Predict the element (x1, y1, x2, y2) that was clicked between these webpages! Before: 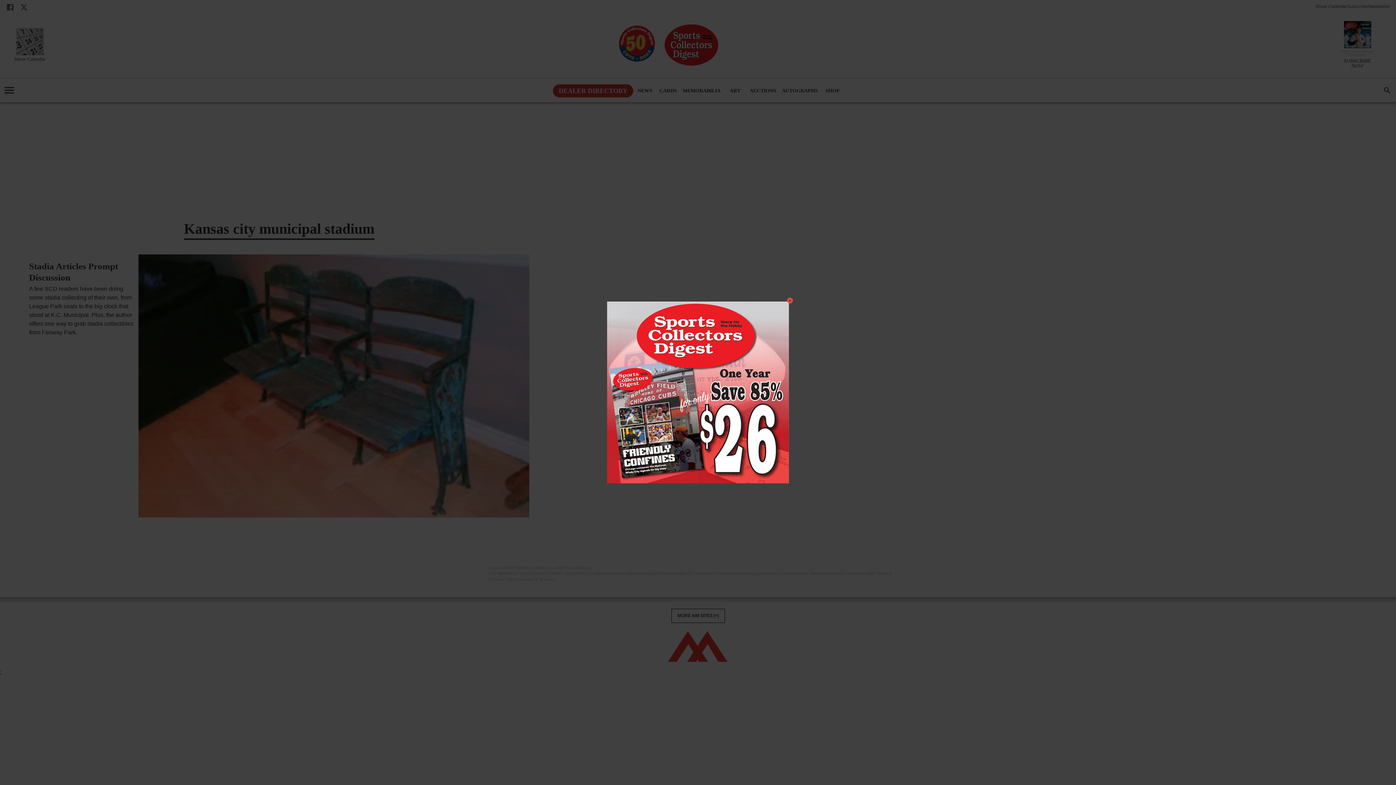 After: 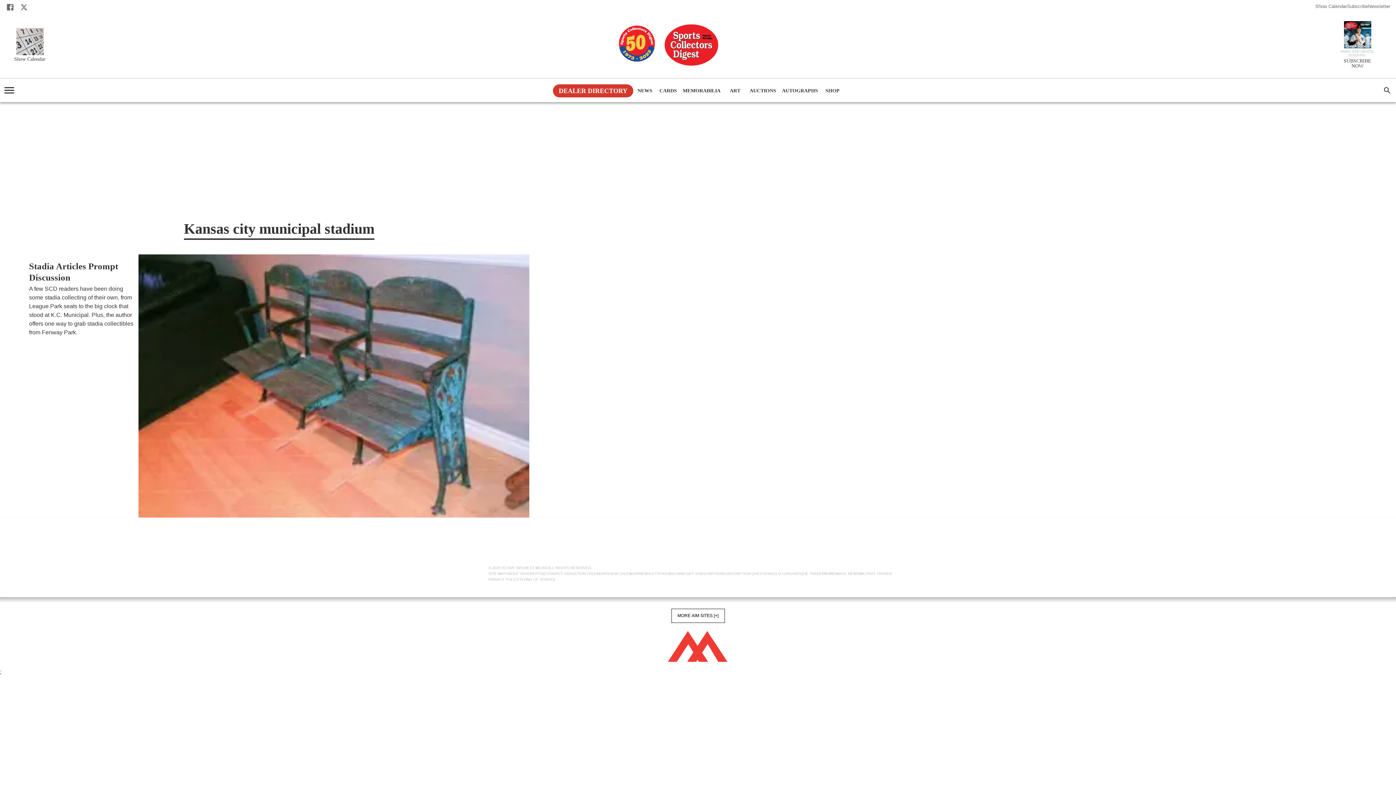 Action: bbox: (786, 296, 793, 304) label: Close